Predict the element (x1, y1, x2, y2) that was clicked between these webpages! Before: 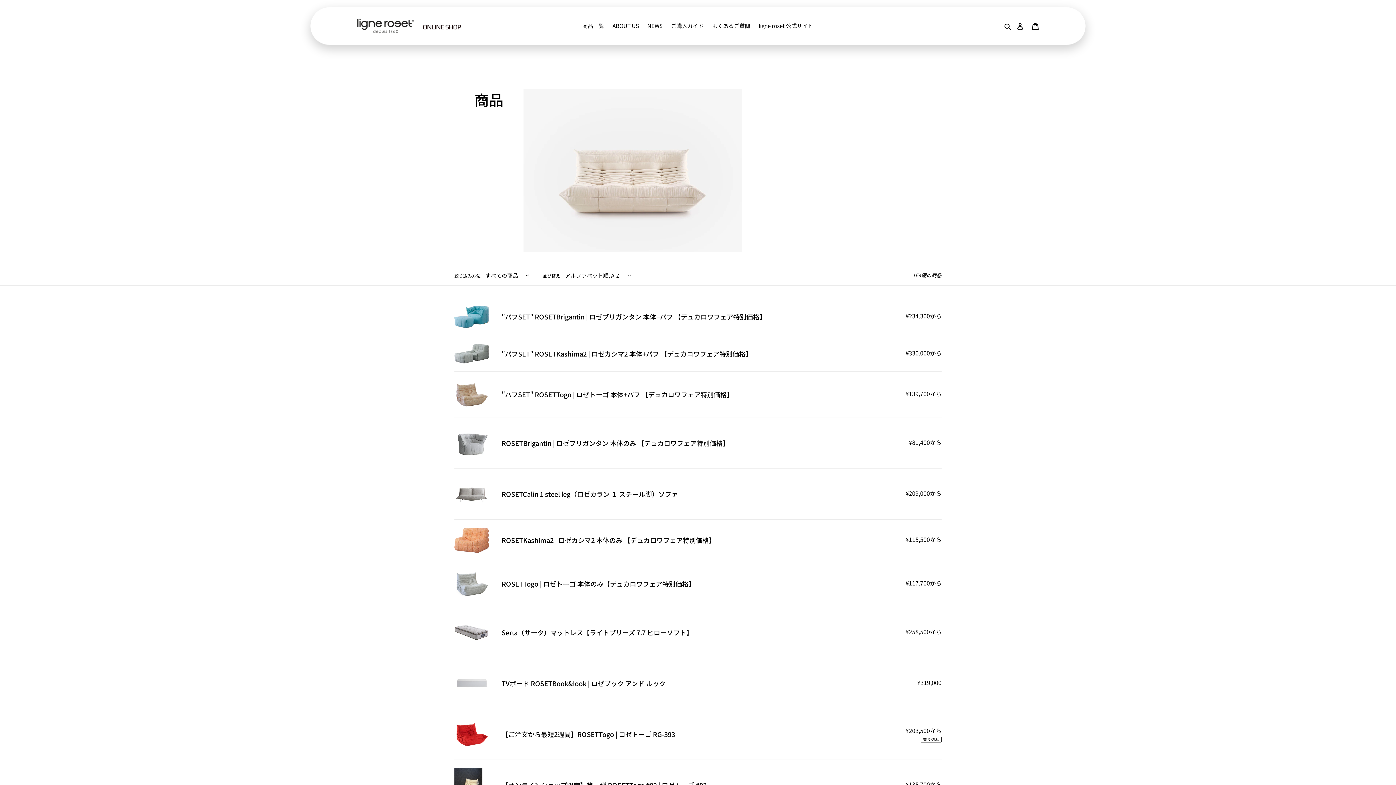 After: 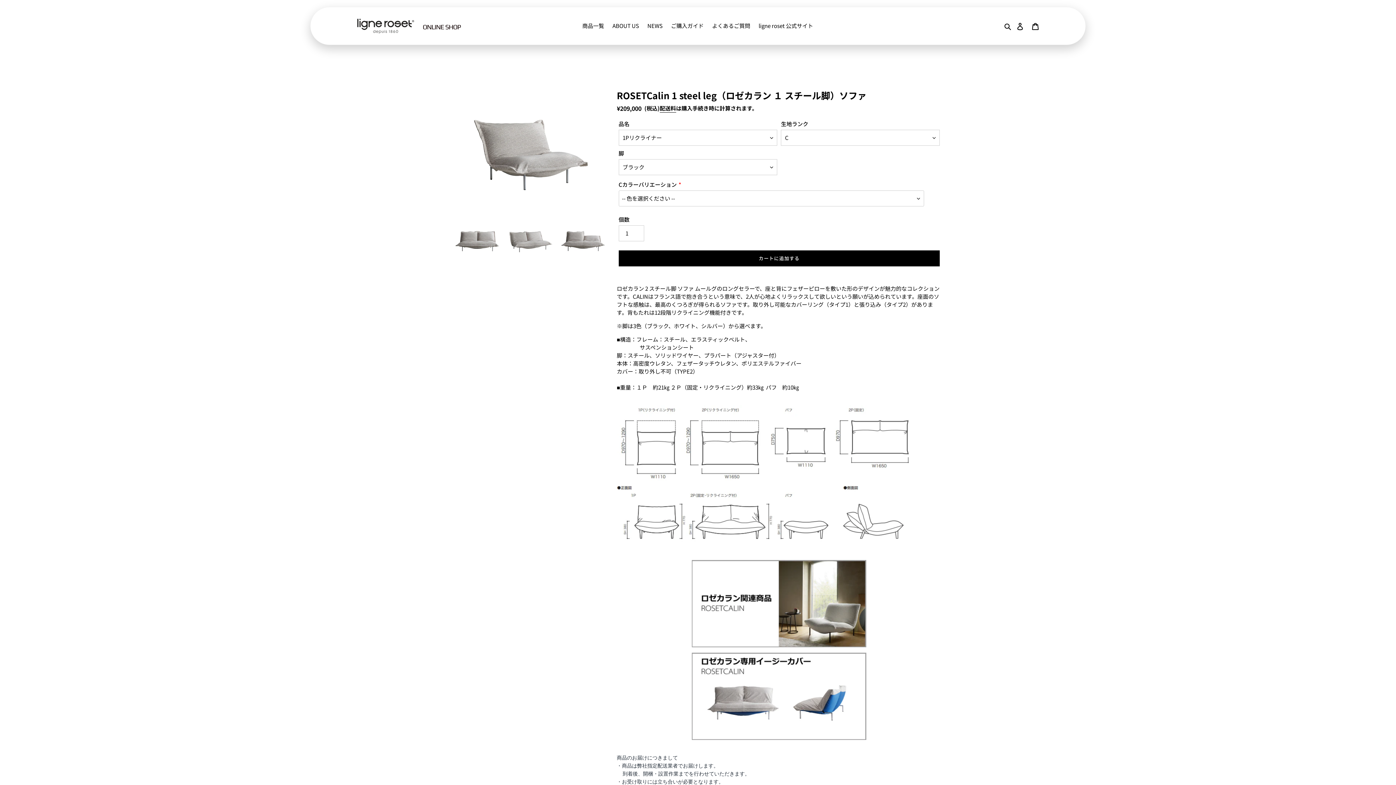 Action: bbox: (454, 477, 941, 511) label: ROSETCalin 1 steel leg（ロゼカラン １ スチール脚）ソファ